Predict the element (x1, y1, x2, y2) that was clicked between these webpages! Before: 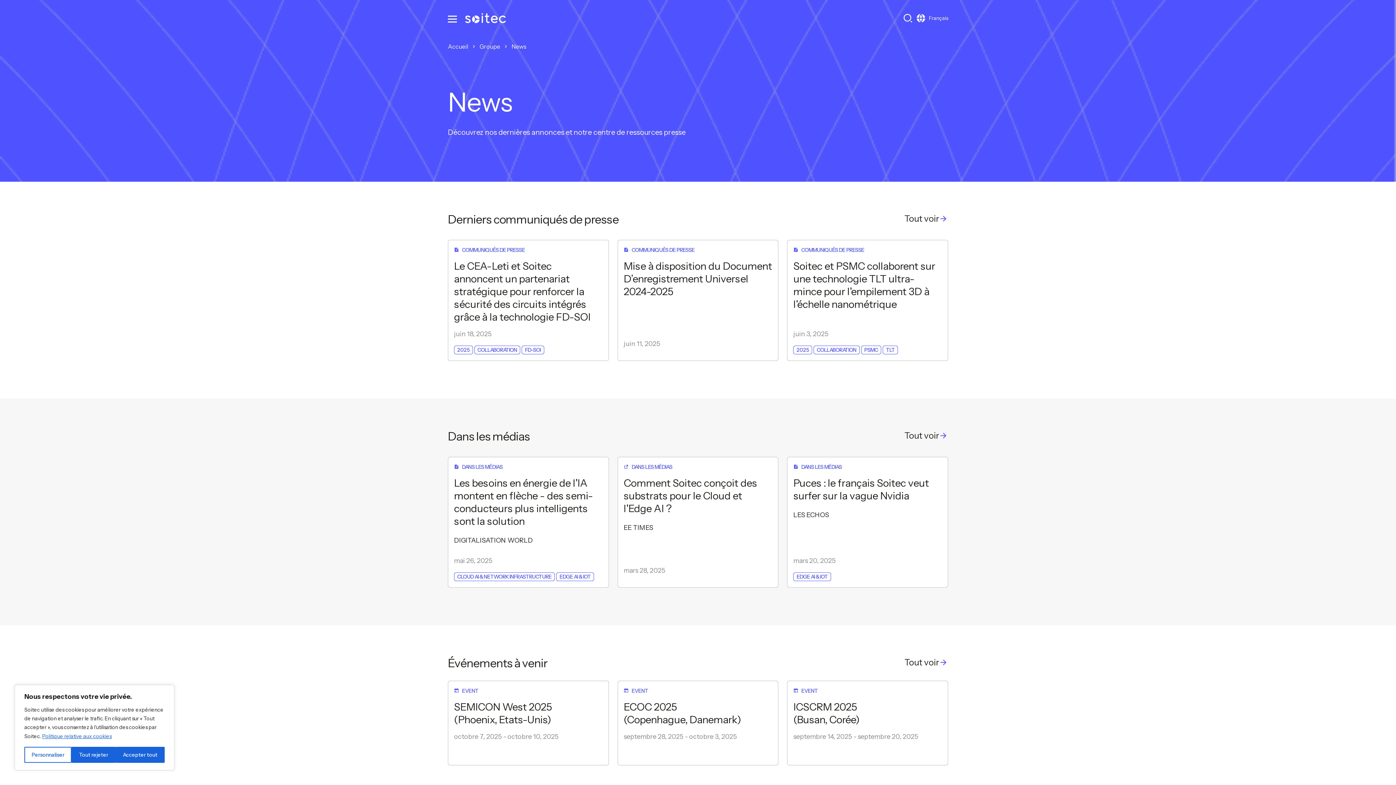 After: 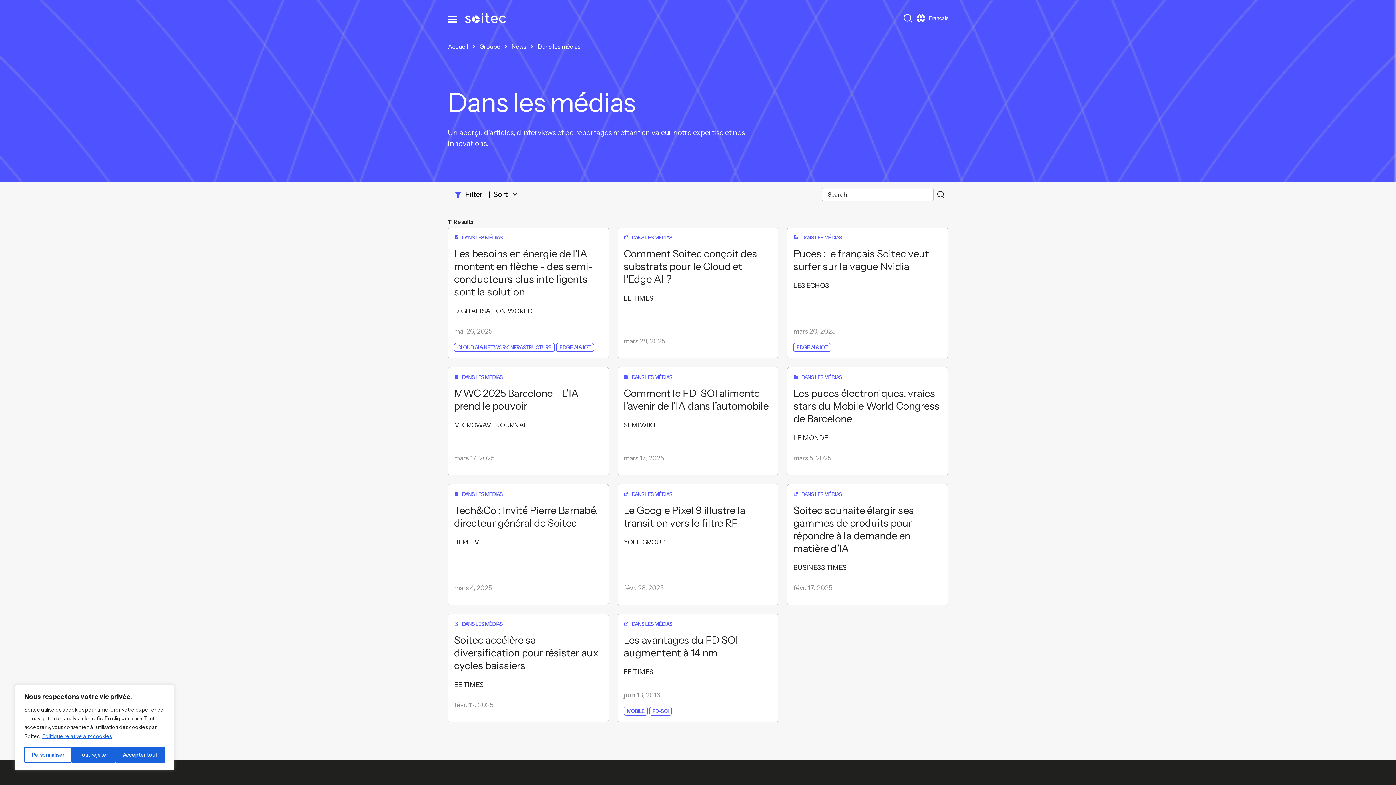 Action: label: Tout voir bbox: (904, 427, 948, 443)